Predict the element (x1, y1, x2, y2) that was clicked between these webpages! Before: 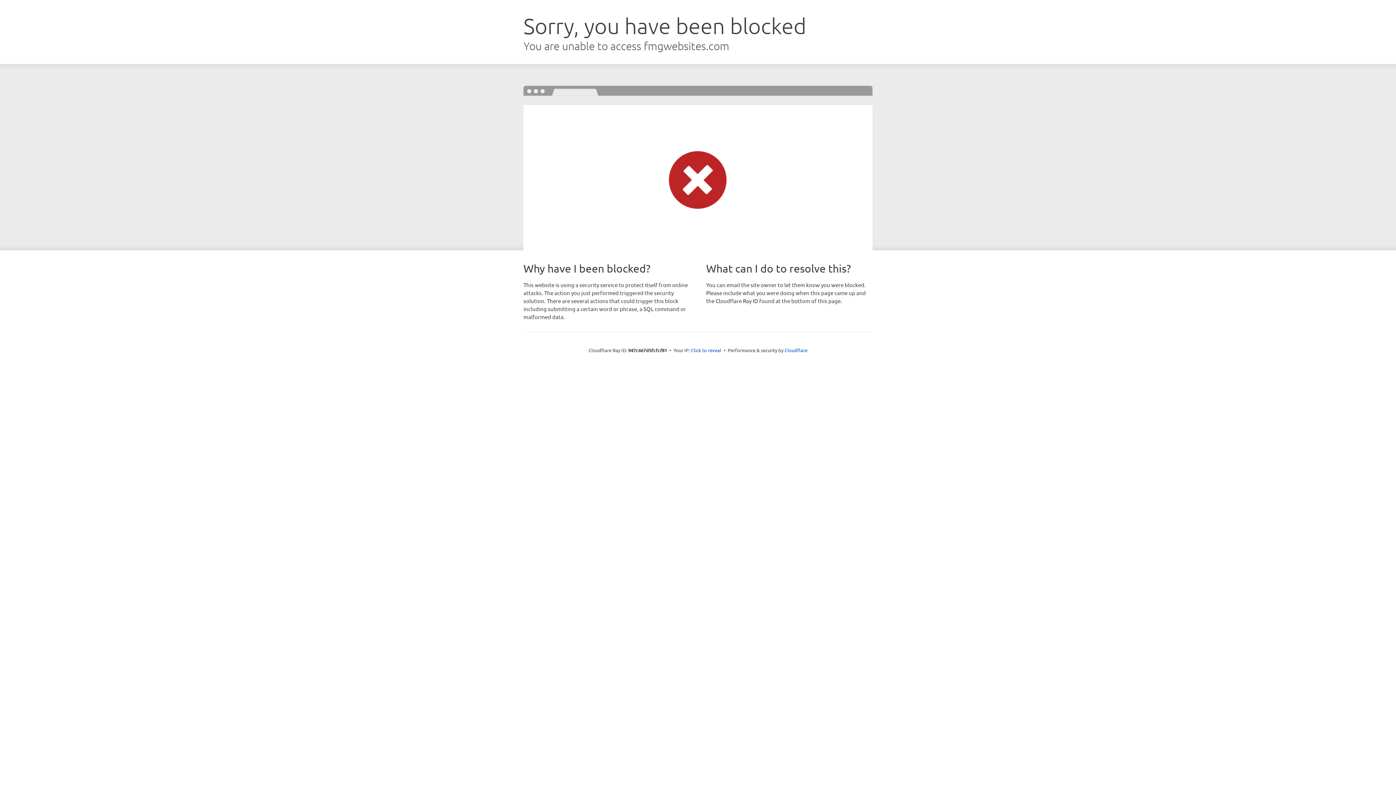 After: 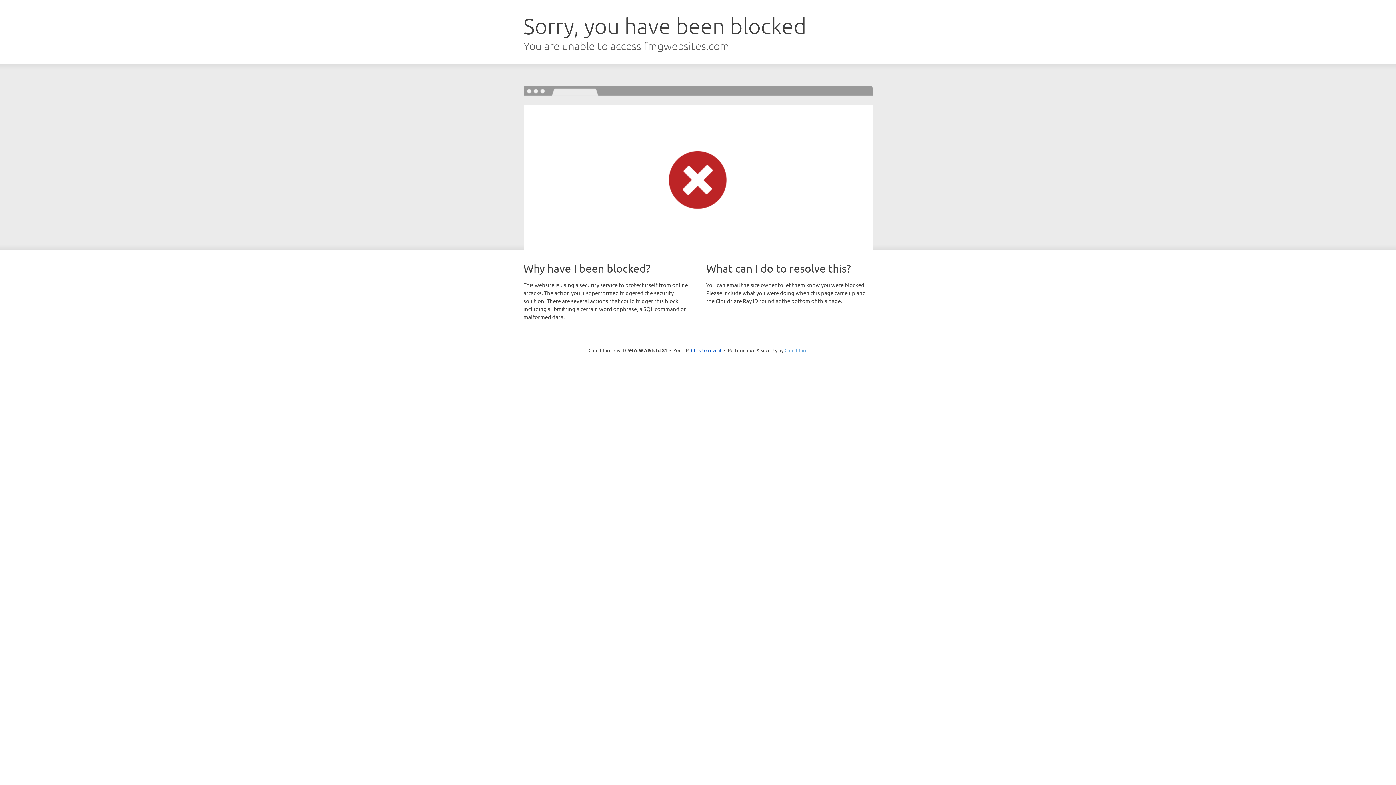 Action: bbox: (784, 347, 807, 353) label: Cloudflare